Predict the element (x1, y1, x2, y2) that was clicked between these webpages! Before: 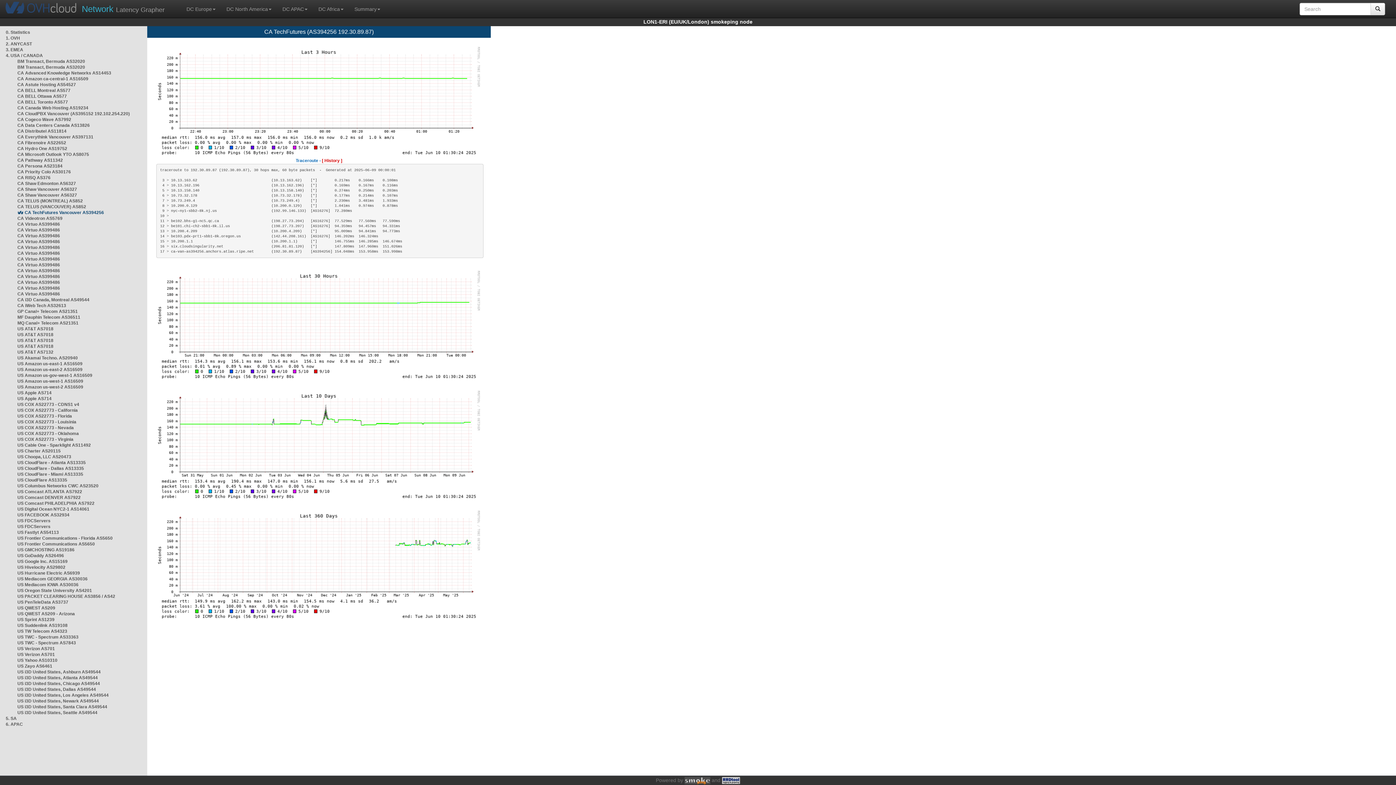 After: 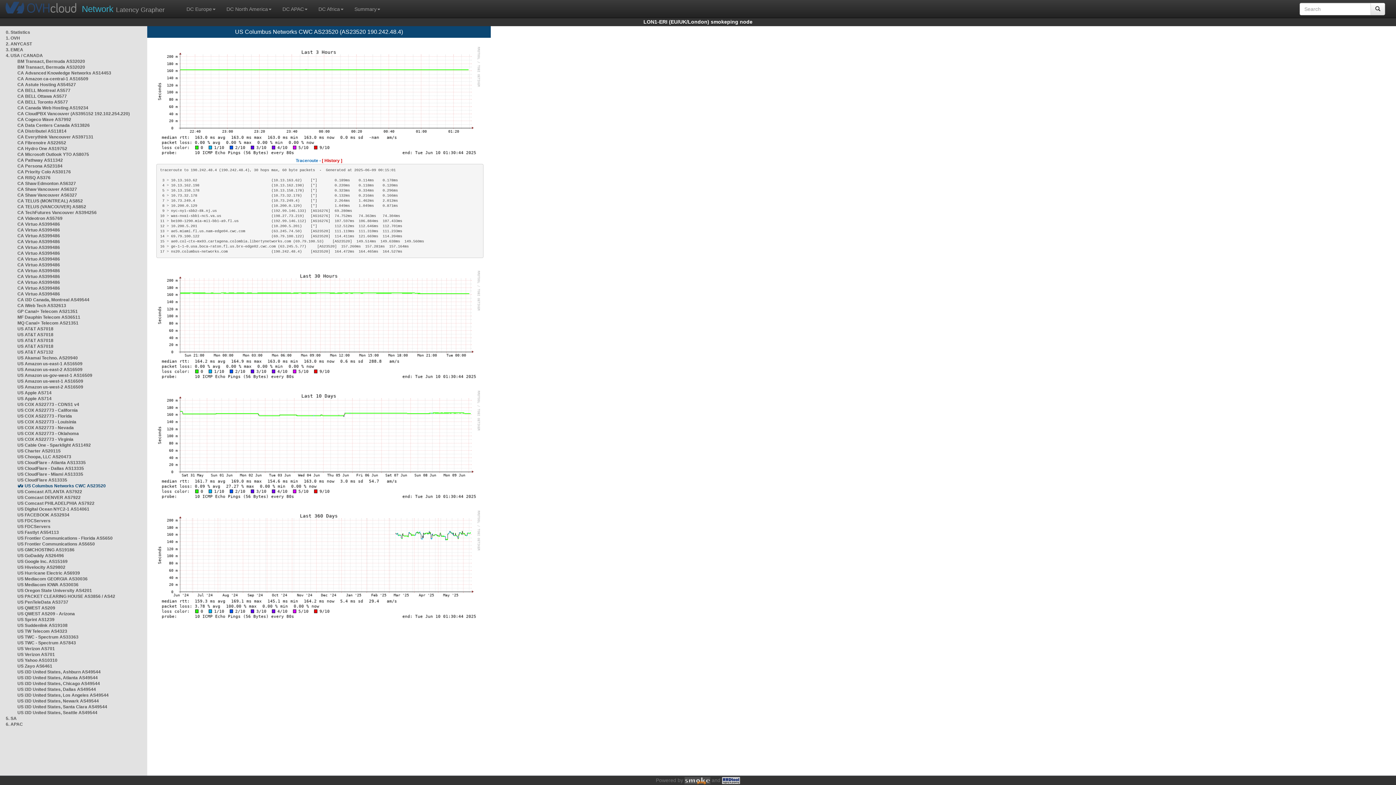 Action: bbox: (17, 483, 98, 488) label: US Columbus Networks CWC AS23520